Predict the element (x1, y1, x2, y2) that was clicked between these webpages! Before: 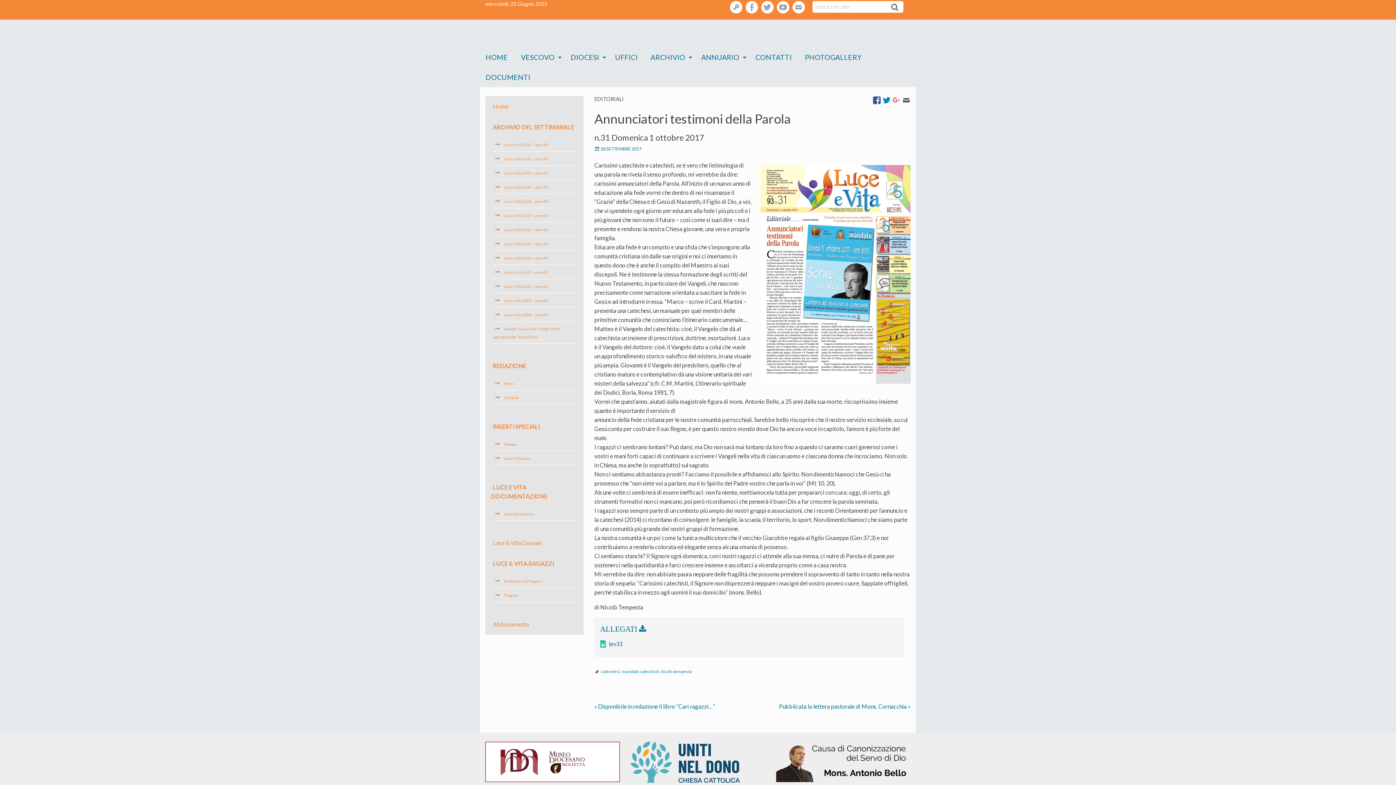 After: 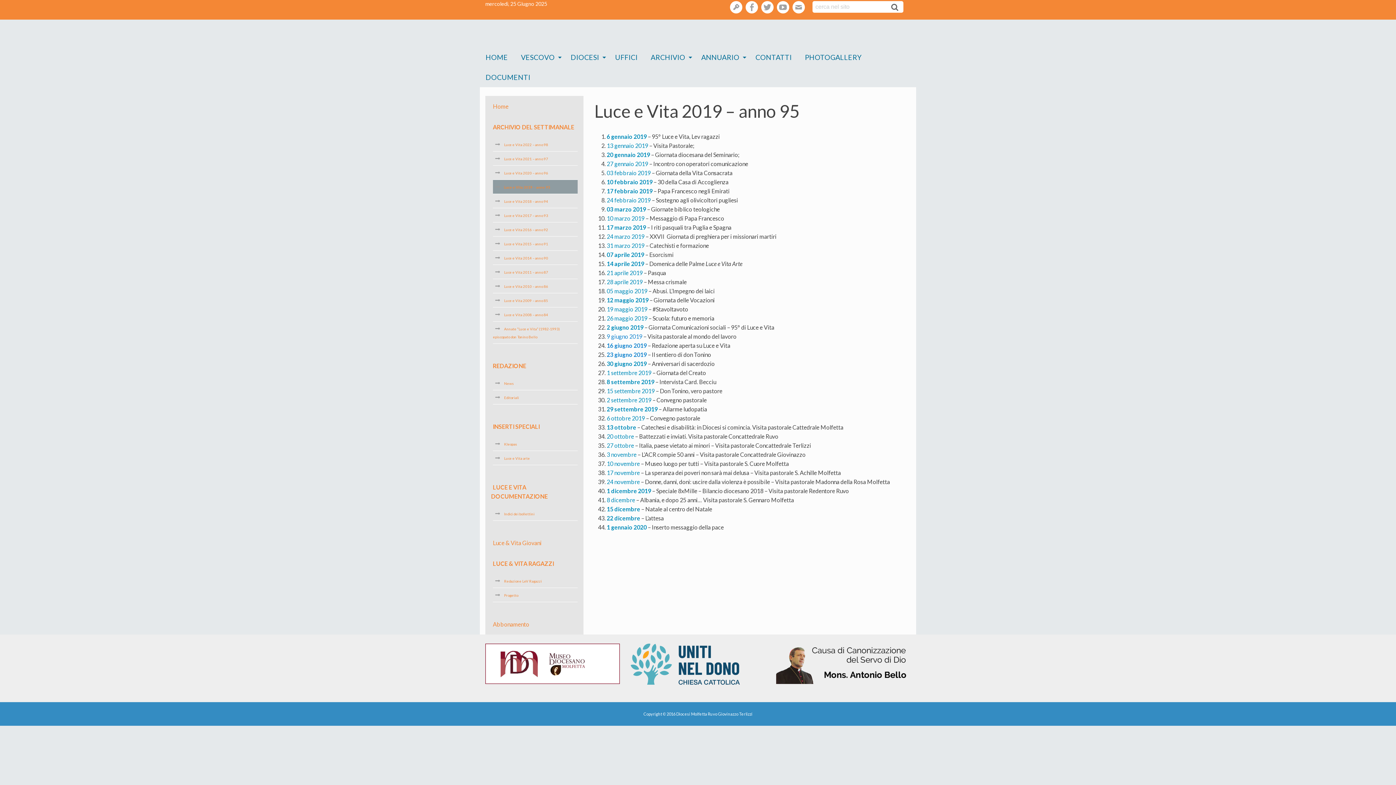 Action: label: Luce e Vita 2019 – anno 95 bbox: (502, 183, 549, 191)